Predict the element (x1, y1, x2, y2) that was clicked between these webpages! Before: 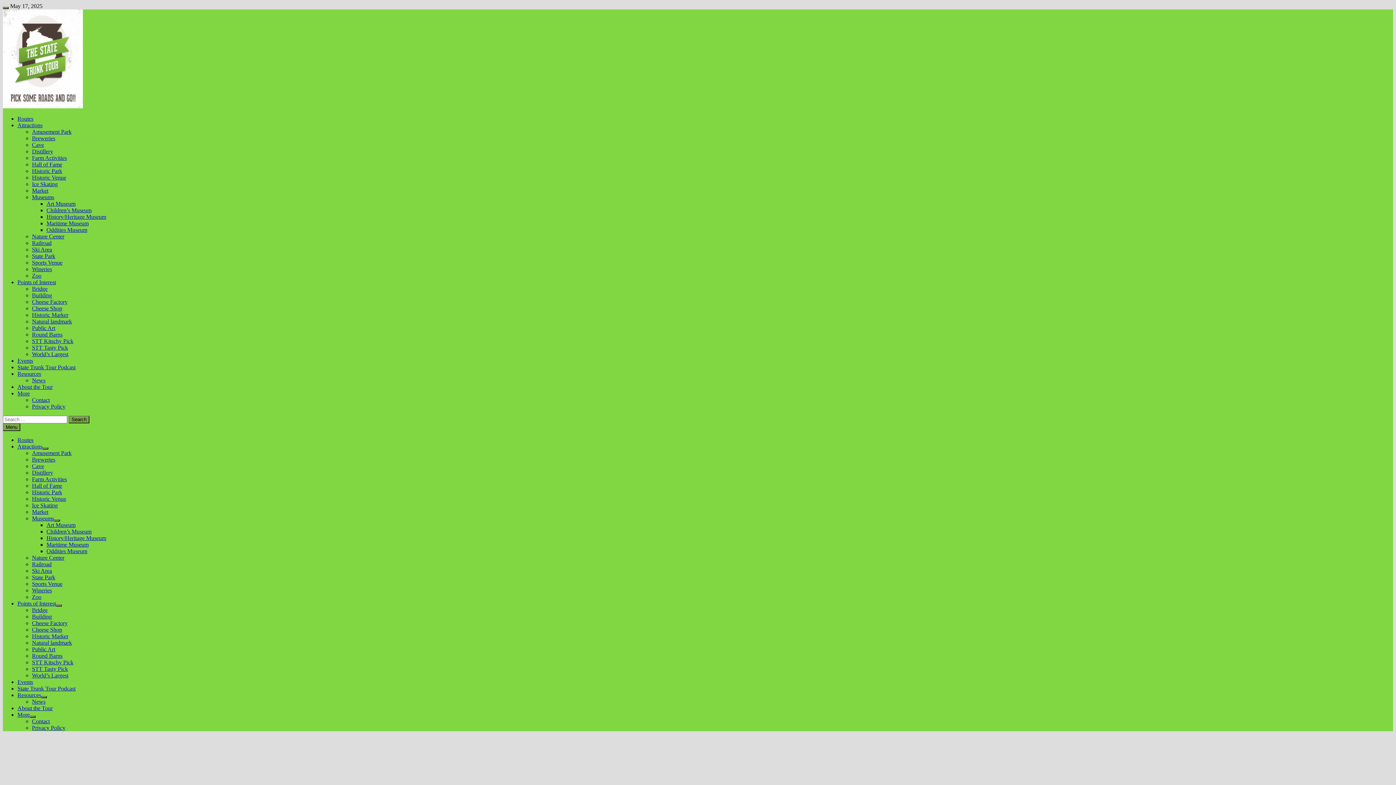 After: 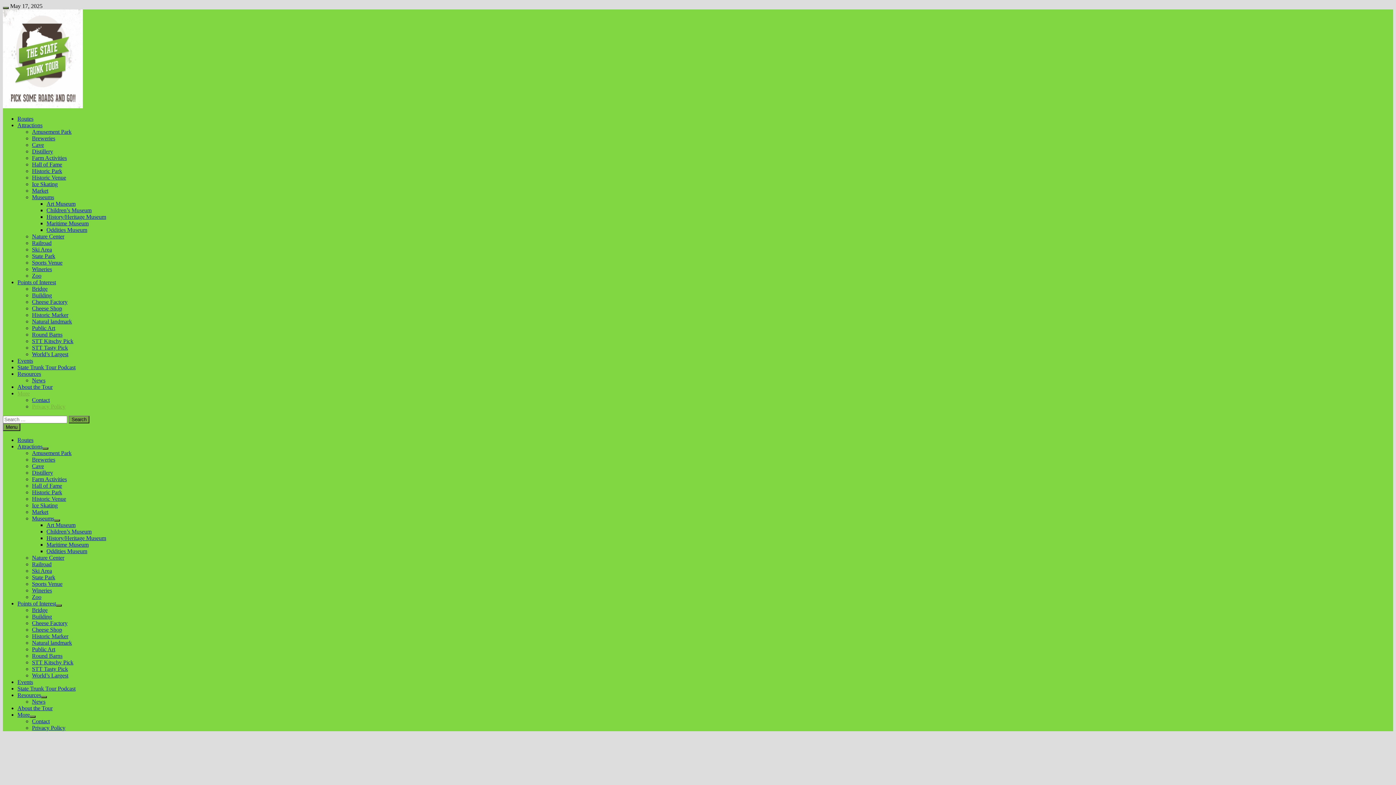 Action: label: Privacy Policy bbox: (32, 403, 65, 409)